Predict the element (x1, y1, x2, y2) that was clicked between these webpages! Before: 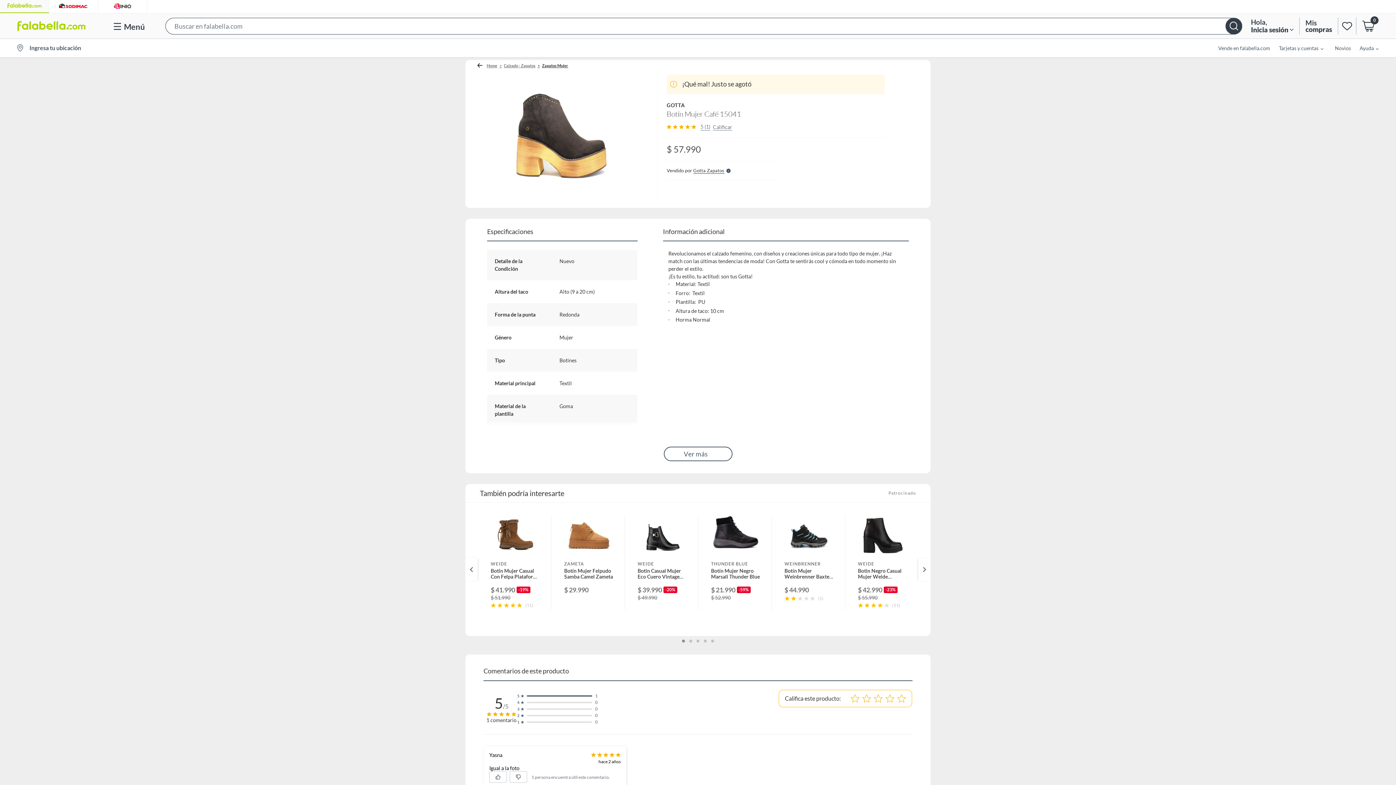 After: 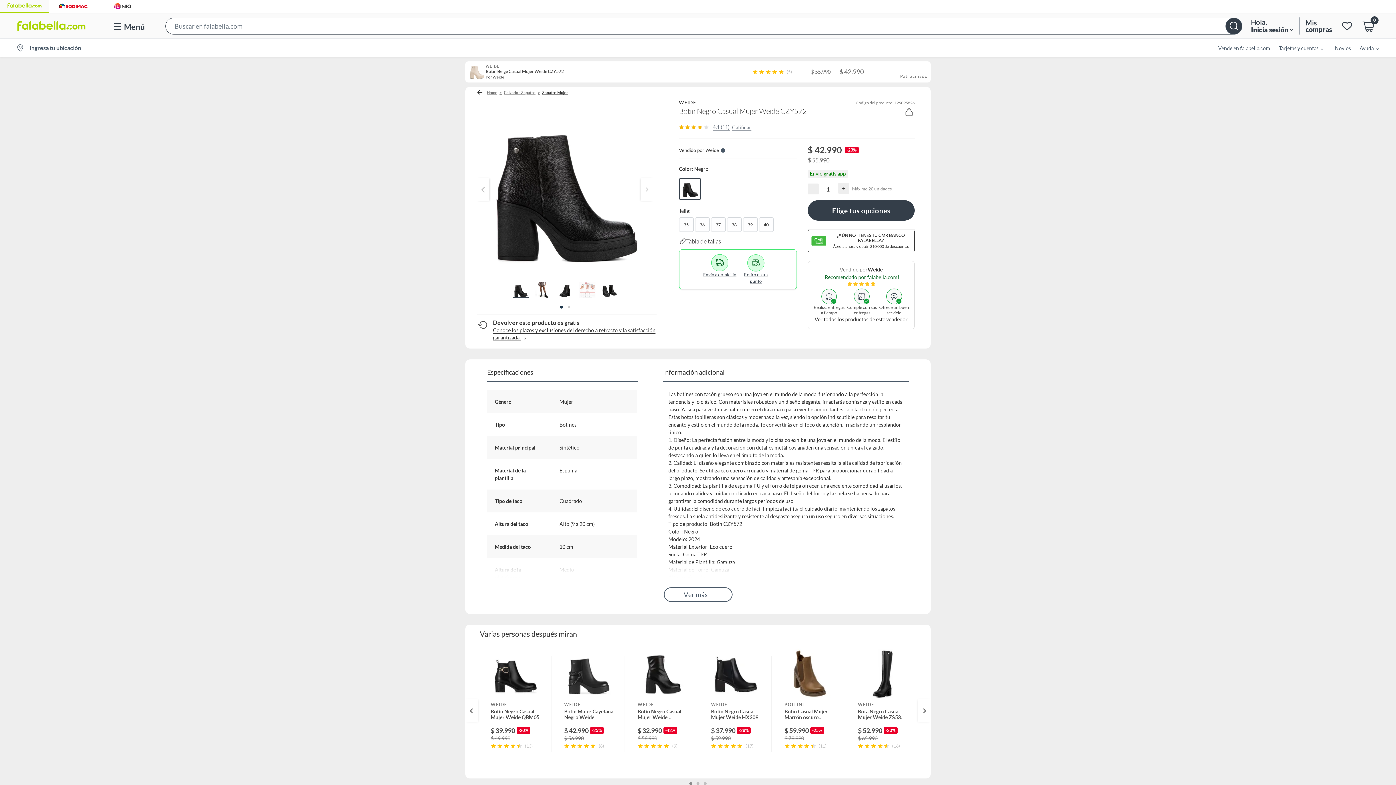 Action: label: WEIDE
Botin Negro Casual Mujer Weide CZY572
$ 42.990
-23%
$ 55.990
(11) bbox: (845, 508, 918, 630)